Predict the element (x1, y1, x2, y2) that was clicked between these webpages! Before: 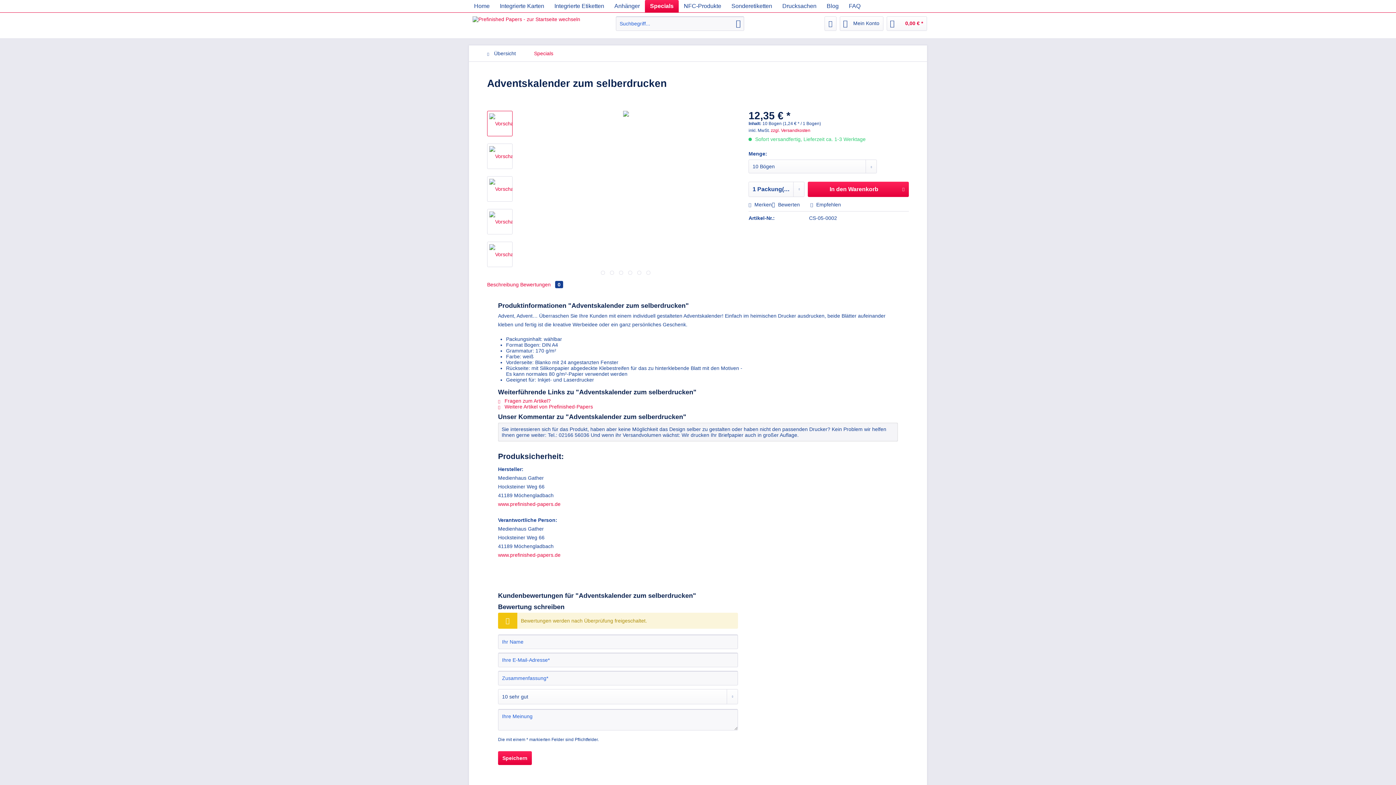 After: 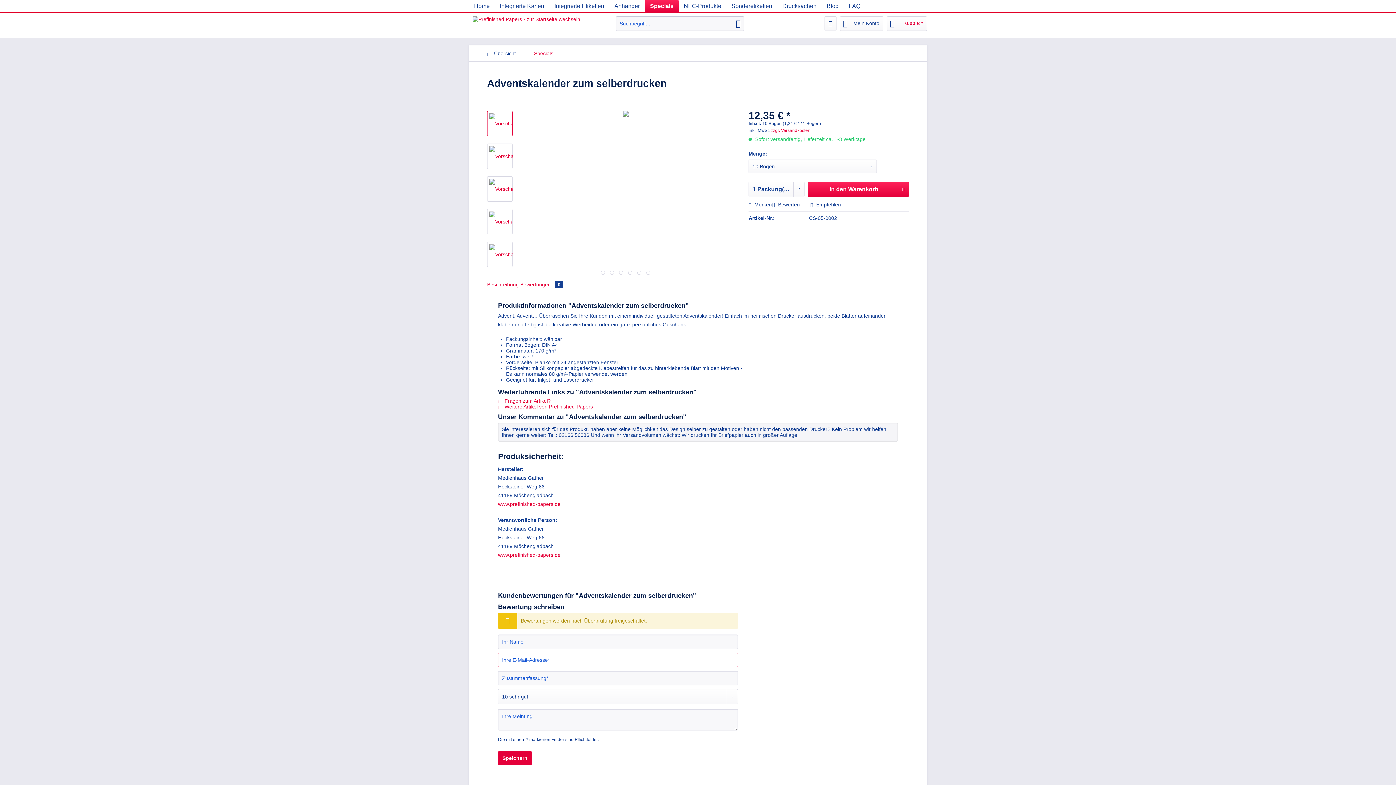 Action: label: Speichern bbox: (498, 751, 532, 765)